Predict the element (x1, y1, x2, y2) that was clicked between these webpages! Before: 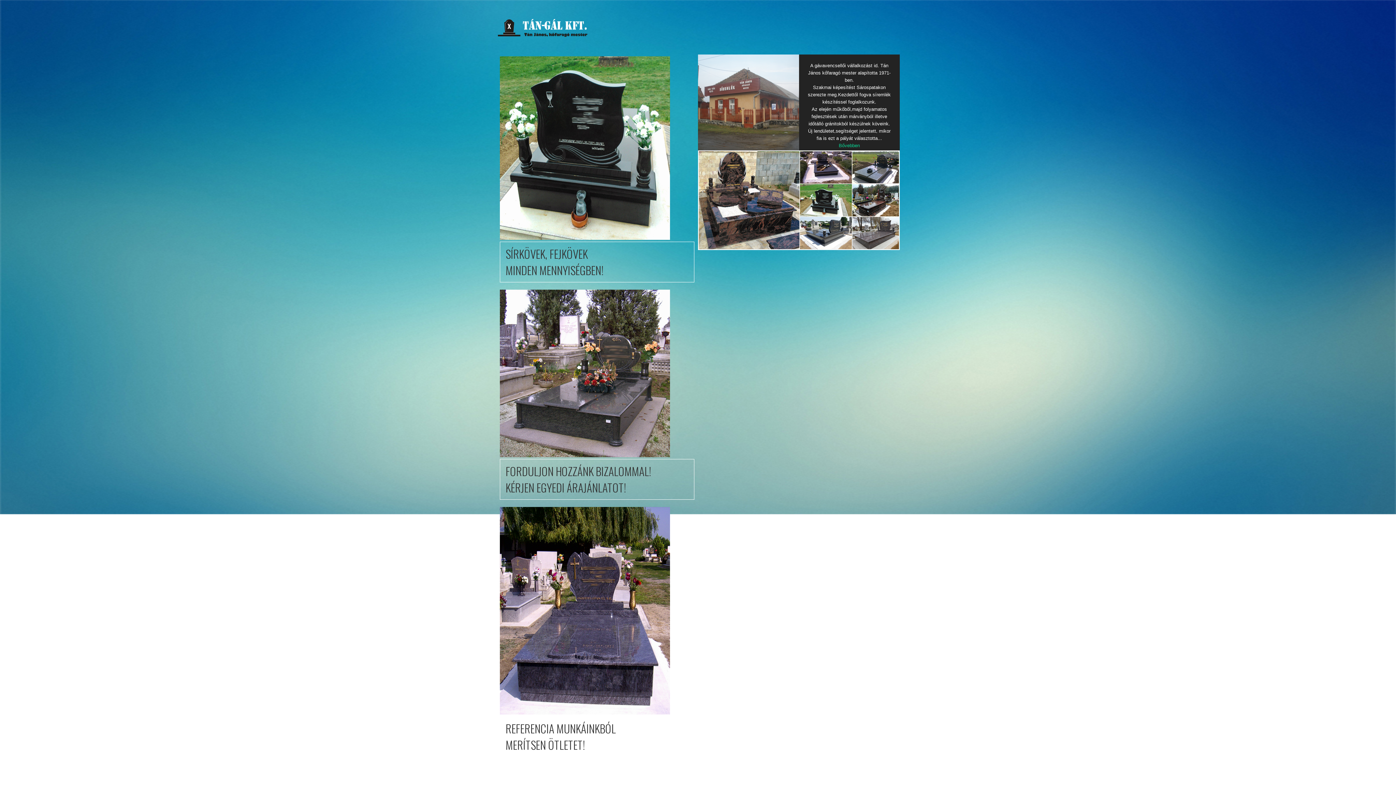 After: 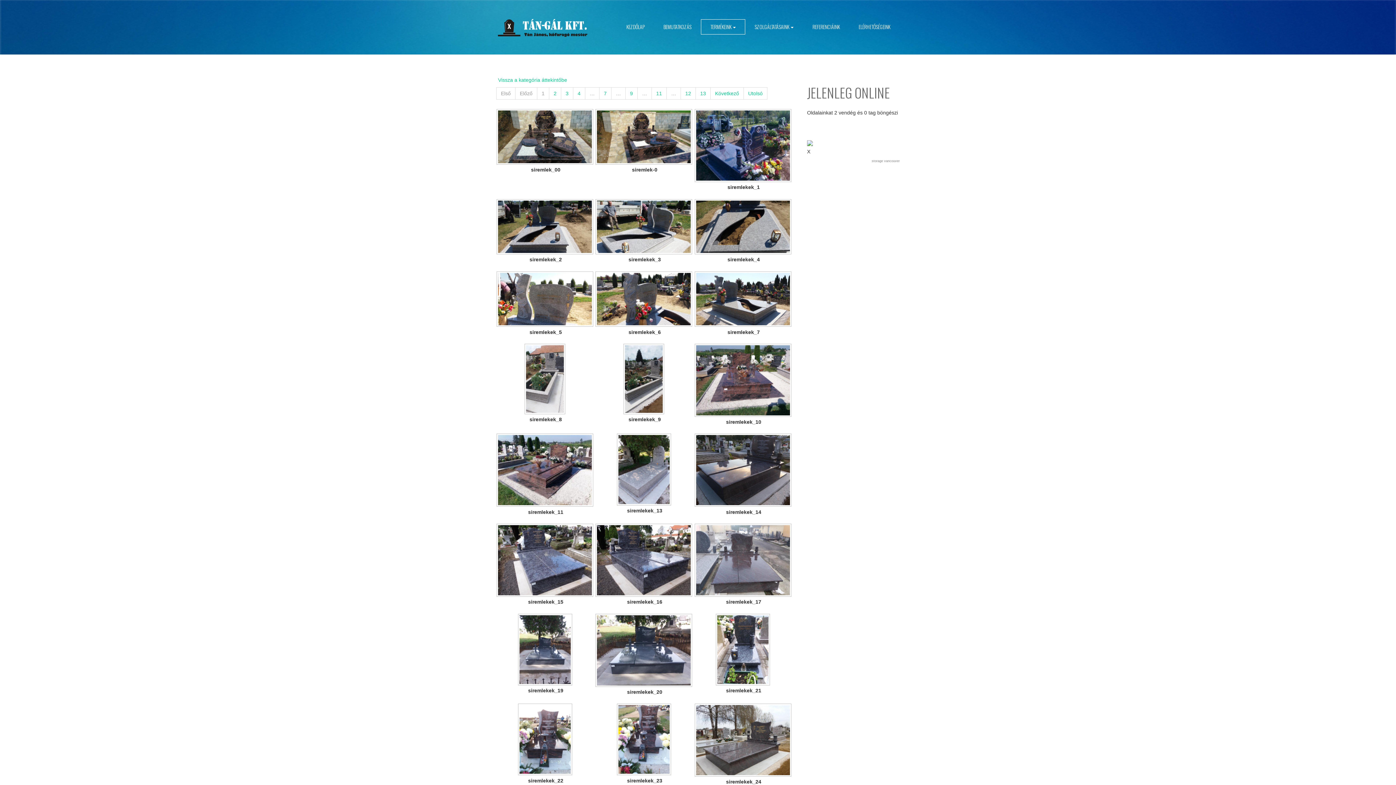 Action: bbox: (737, 199, 866, 249) label: TEKINTSE MEG REFERENCIÁINKAT!